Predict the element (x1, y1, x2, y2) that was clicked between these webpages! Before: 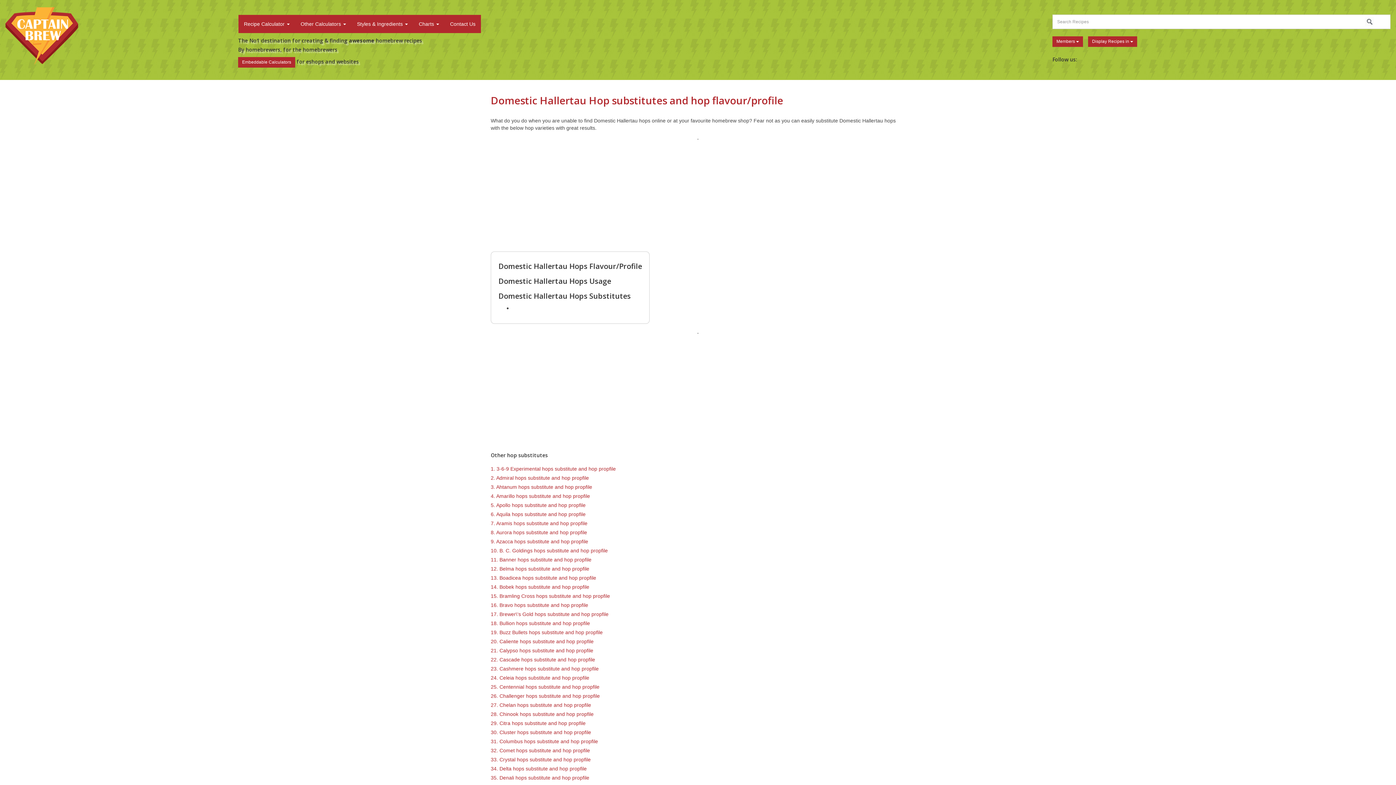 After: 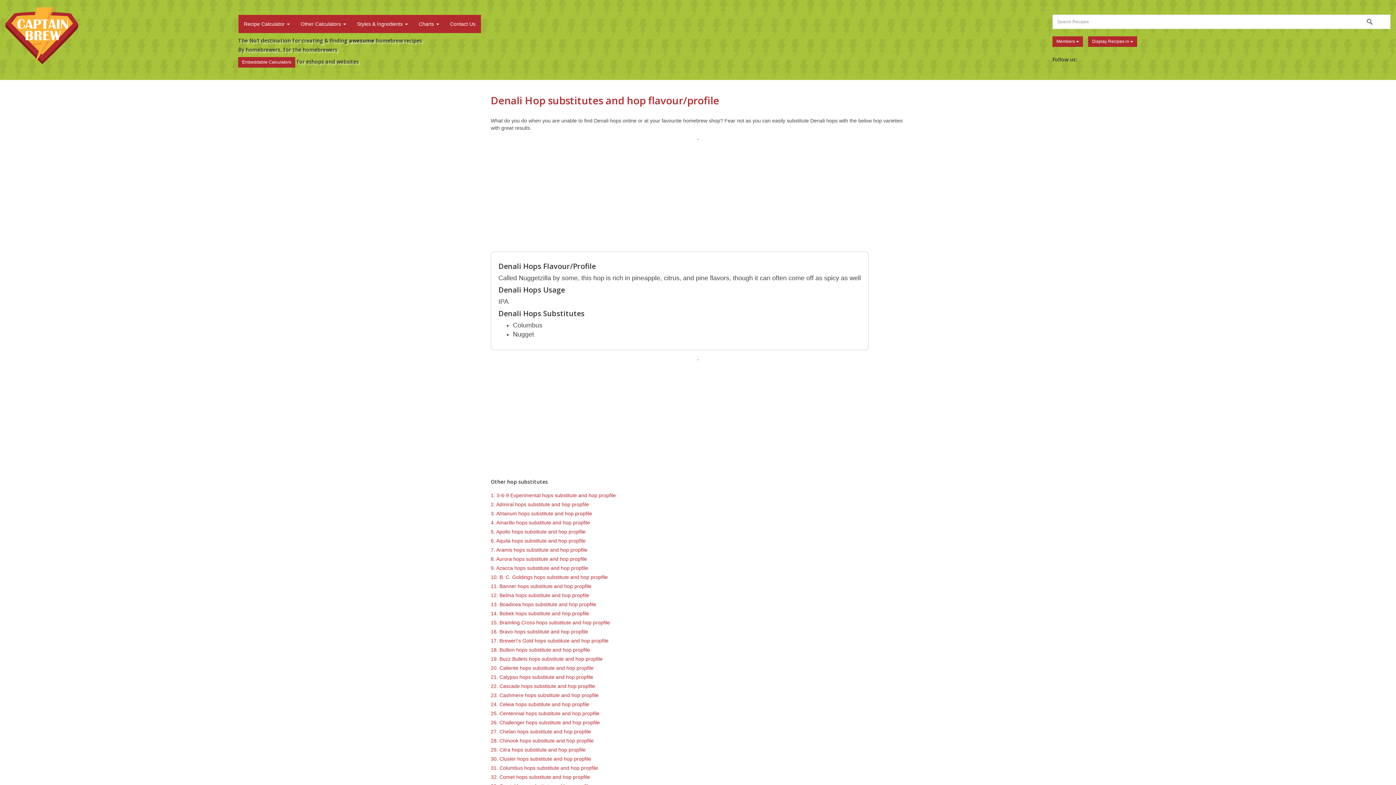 Action: label: 35. Denali hops substitute and hop propfile bbox: (490, 775, 589, 781)